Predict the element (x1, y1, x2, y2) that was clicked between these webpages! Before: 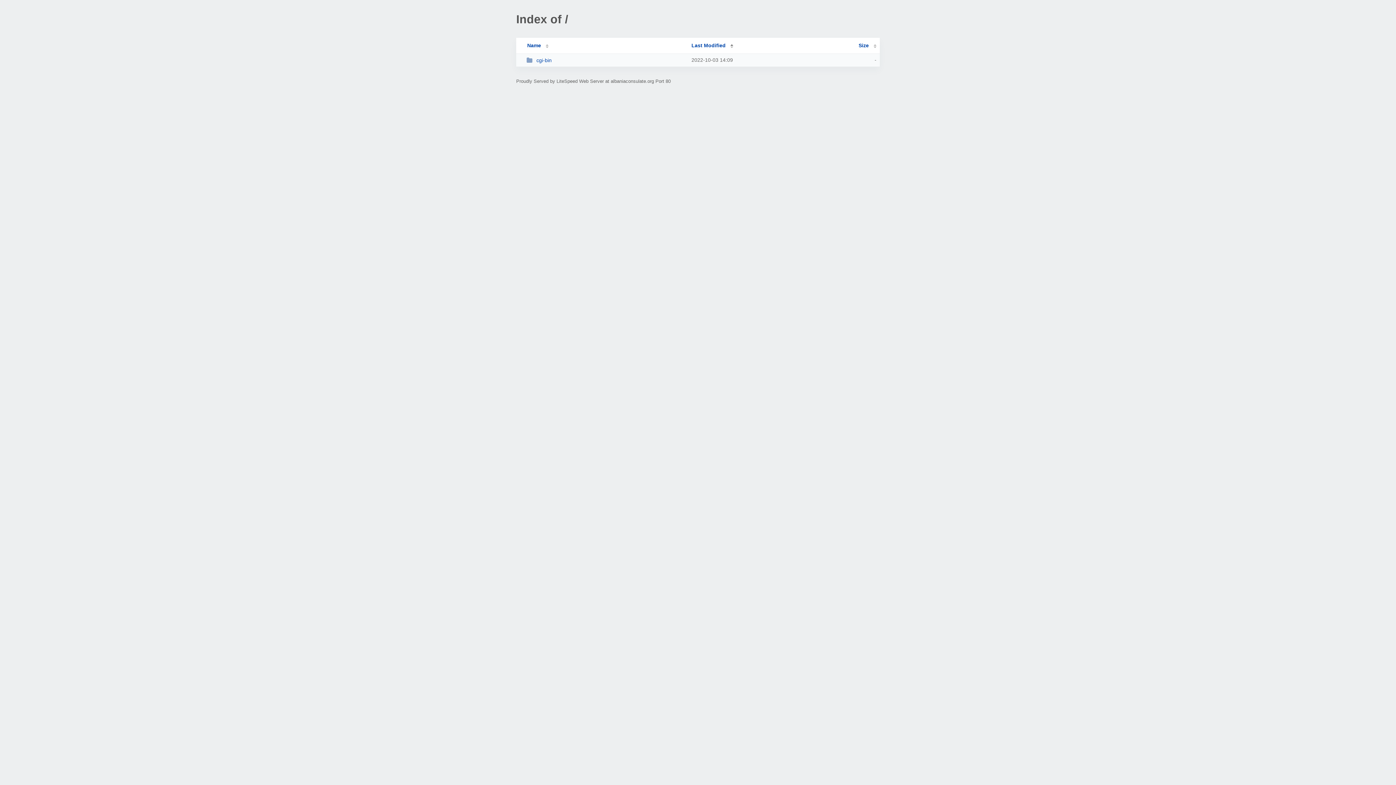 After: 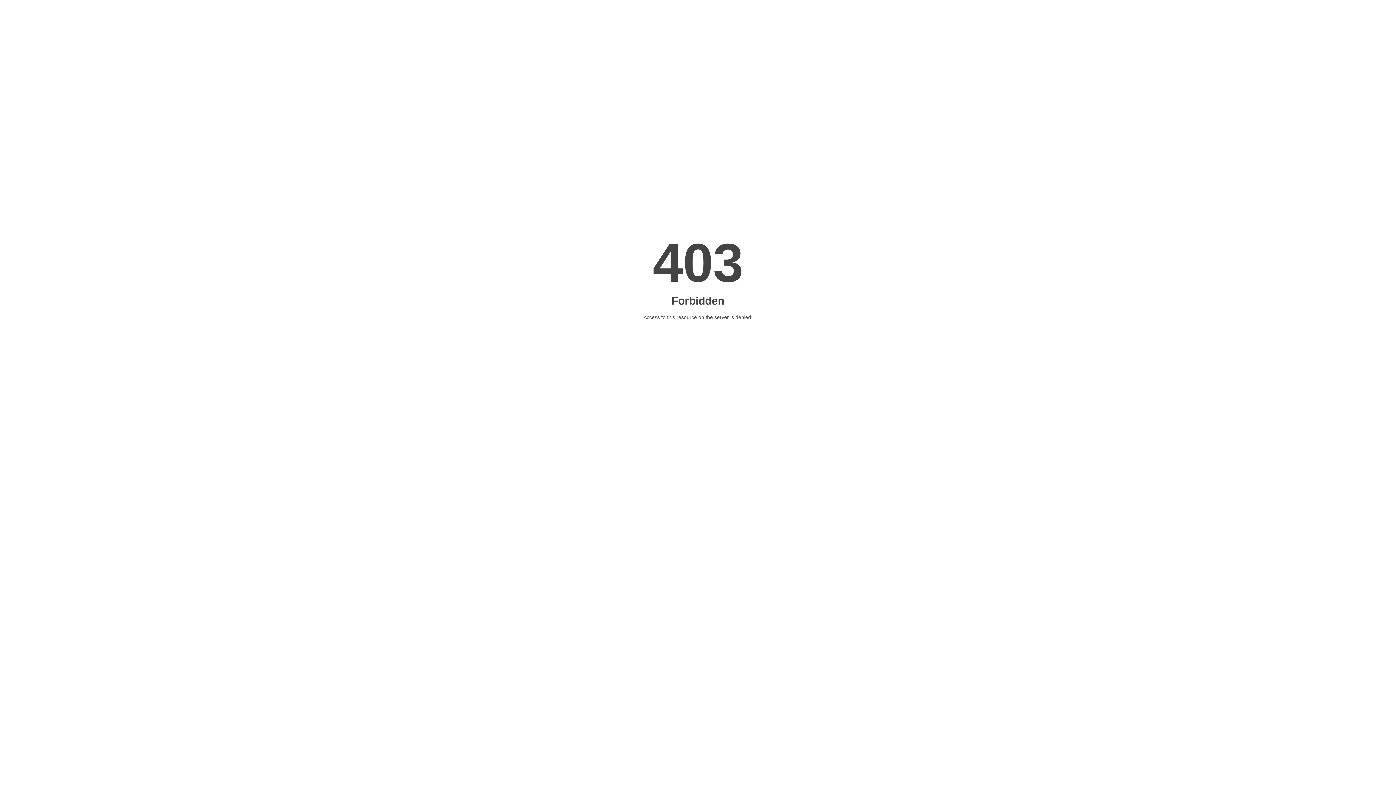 Action: label: cgi-bin bbox: (526, 57, 685, 63)